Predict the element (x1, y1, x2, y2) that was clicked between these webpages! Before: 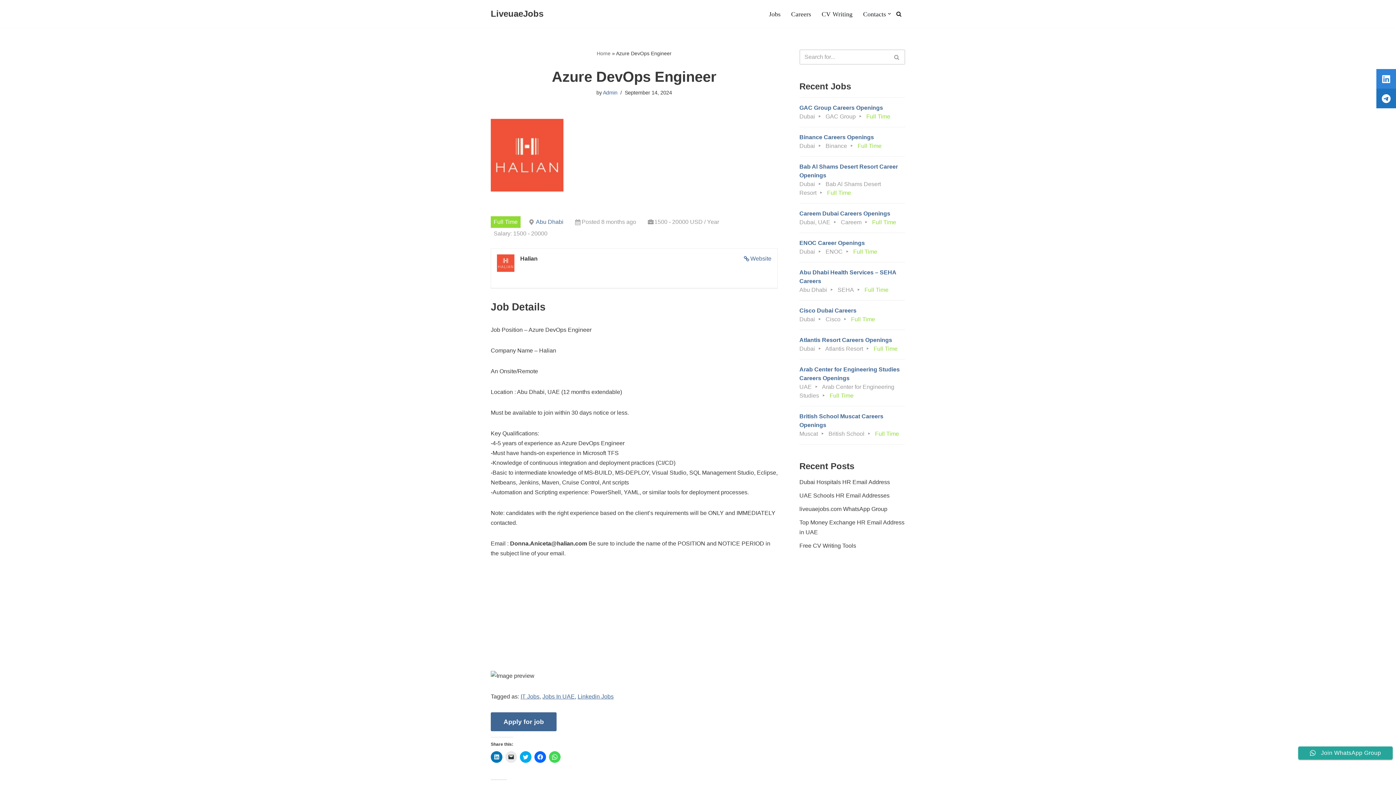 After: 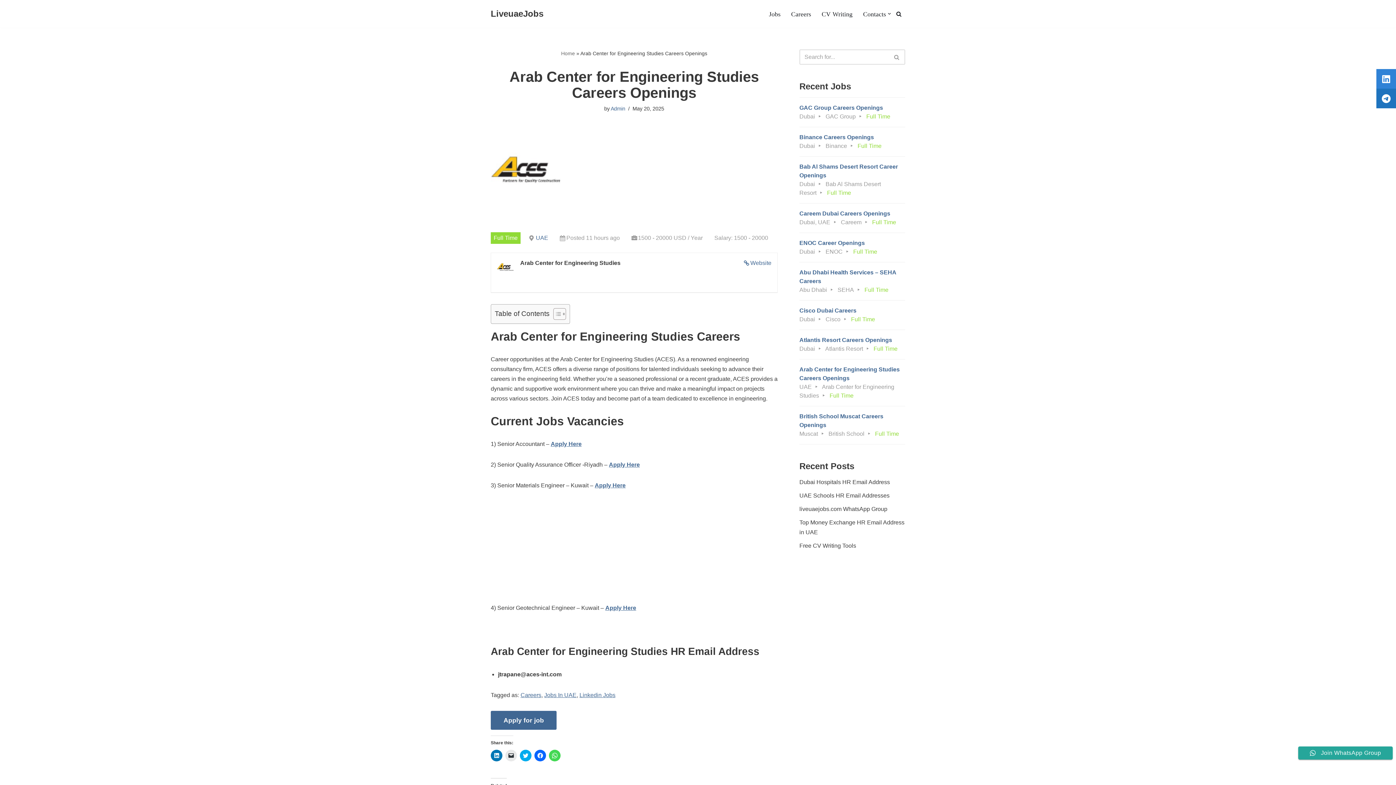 Action: label: Arab Center for Engineering Studies Careers Openings
UAE Arab Center for Engineering Studies Full Time bbox: (799, 359, 905, 406)